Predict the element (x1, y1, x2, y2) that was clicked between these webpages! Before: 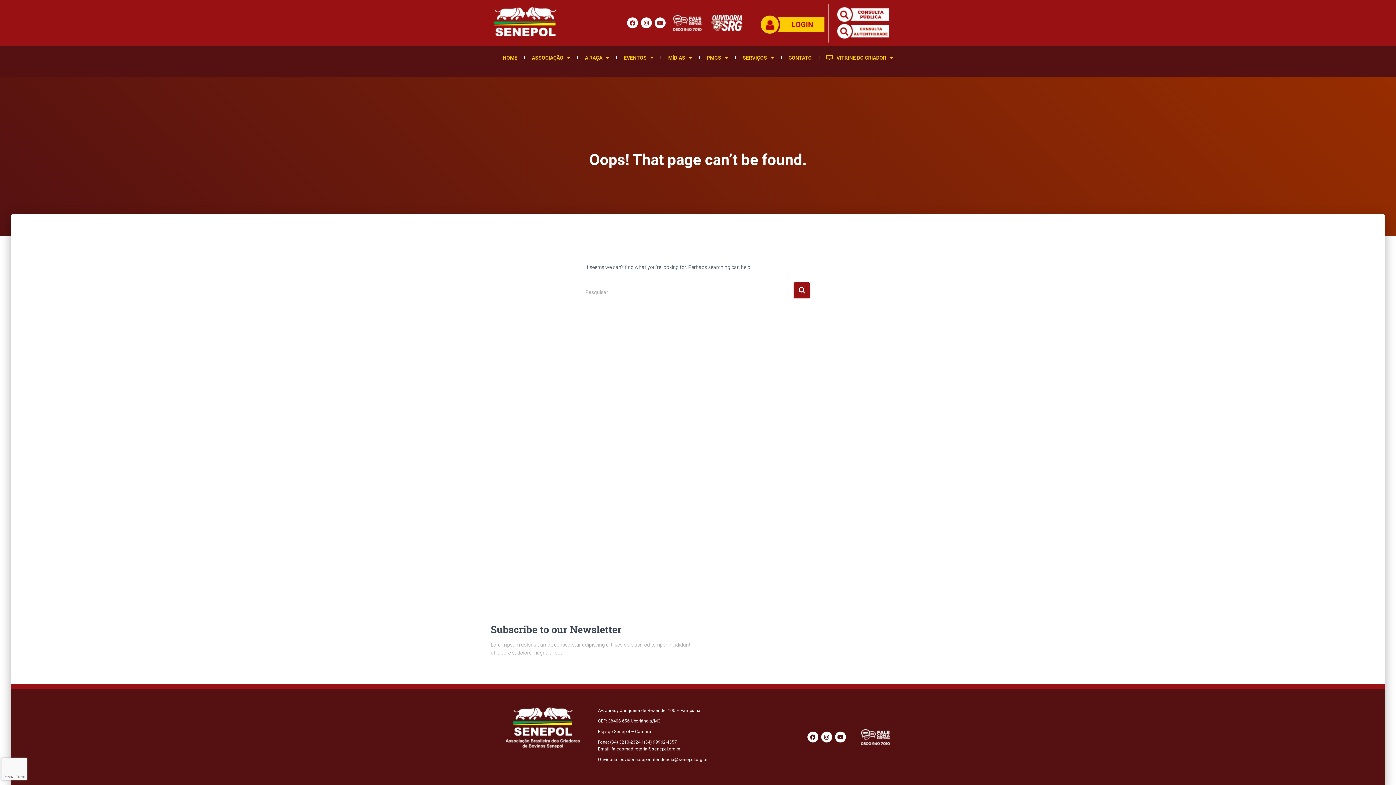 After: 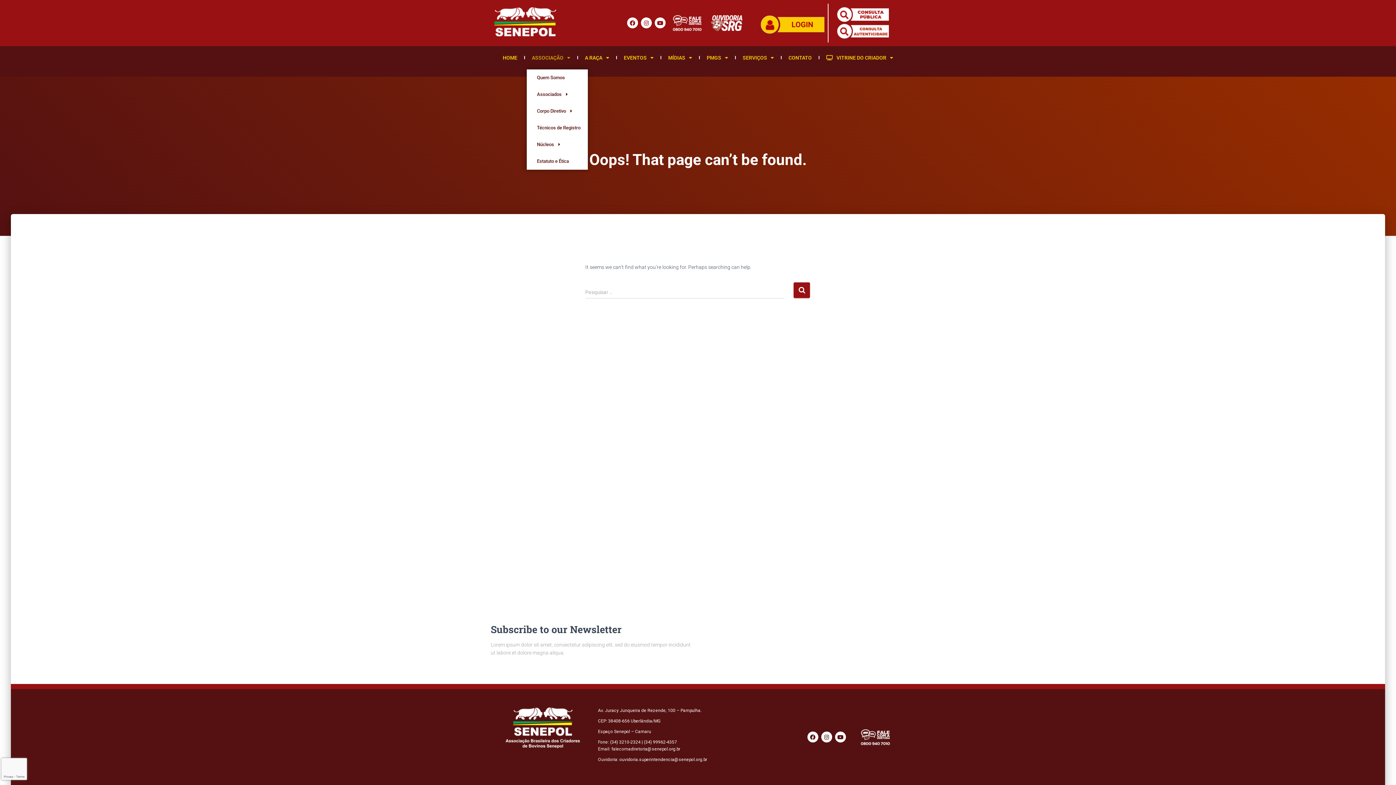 Action: label: ASSOCIAÇÃO bbox: (526, 53, 575, 62)